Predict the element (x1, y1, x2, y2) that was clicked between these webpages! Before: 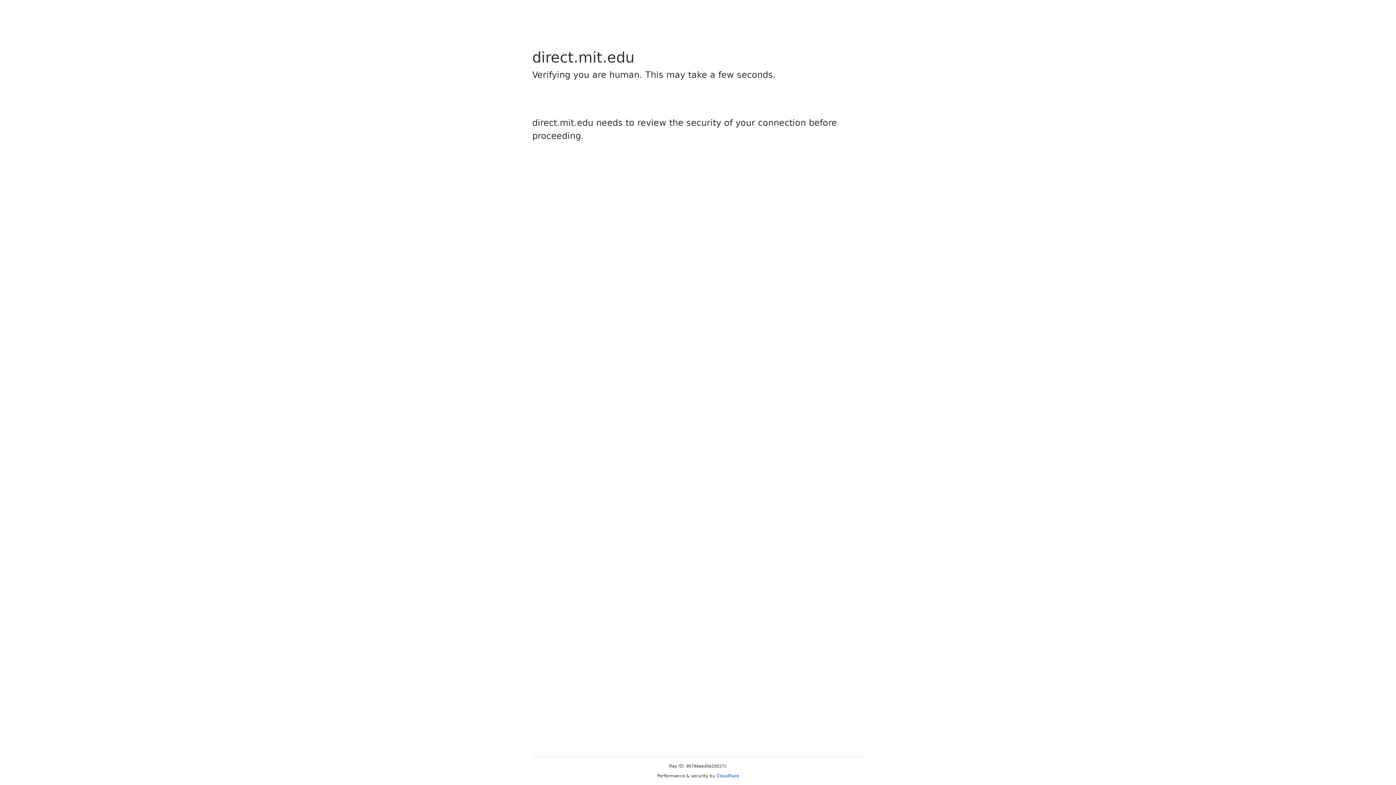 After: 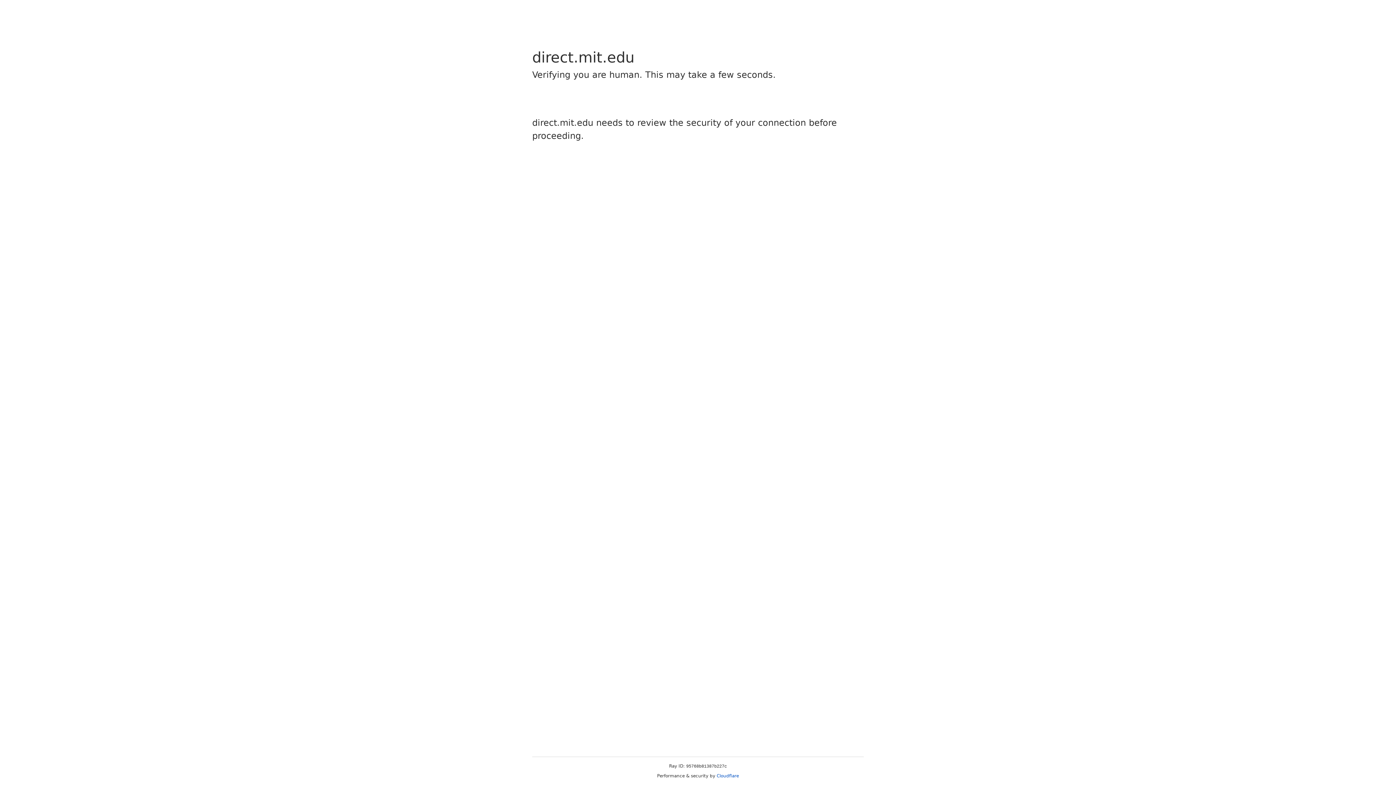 Action: bbox: (716, 773, 739, 778) label: Cloudflare